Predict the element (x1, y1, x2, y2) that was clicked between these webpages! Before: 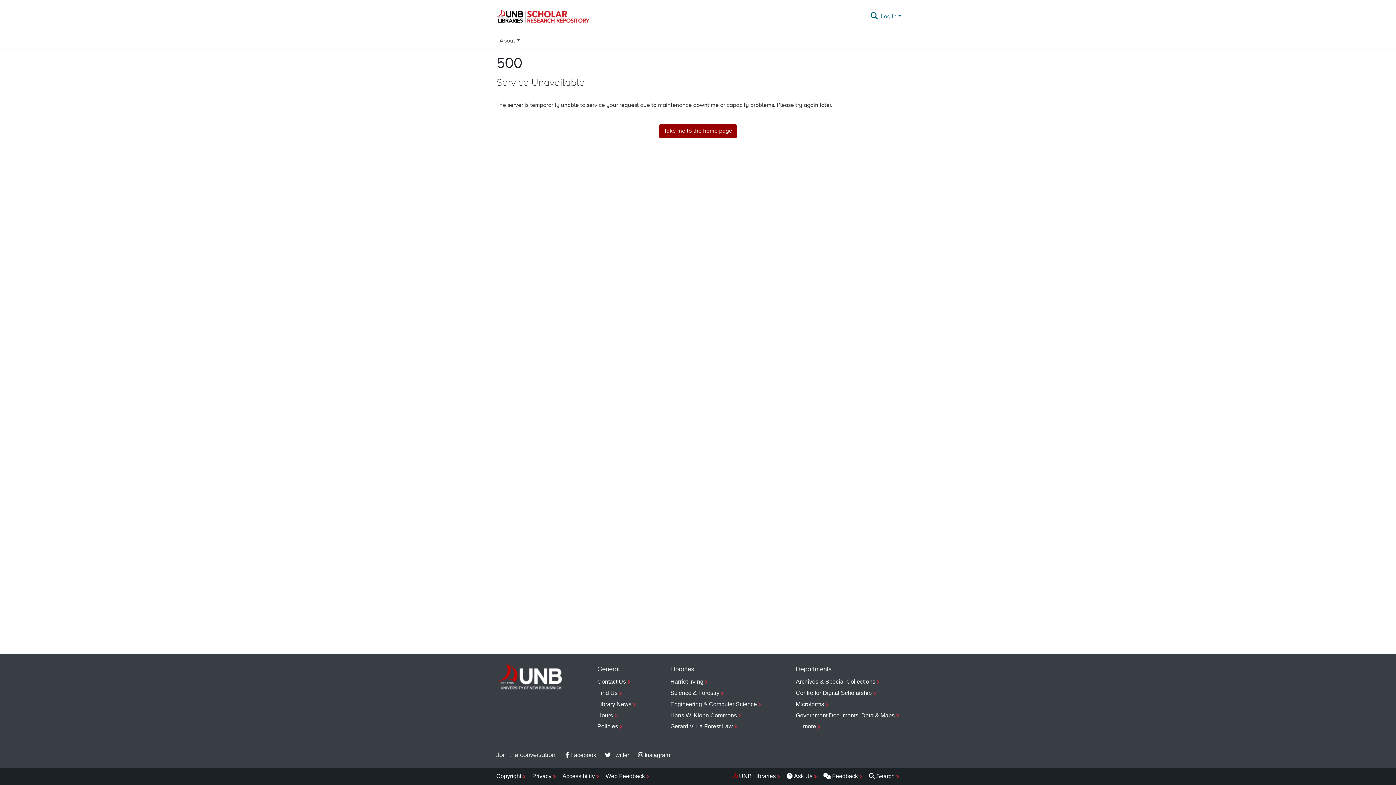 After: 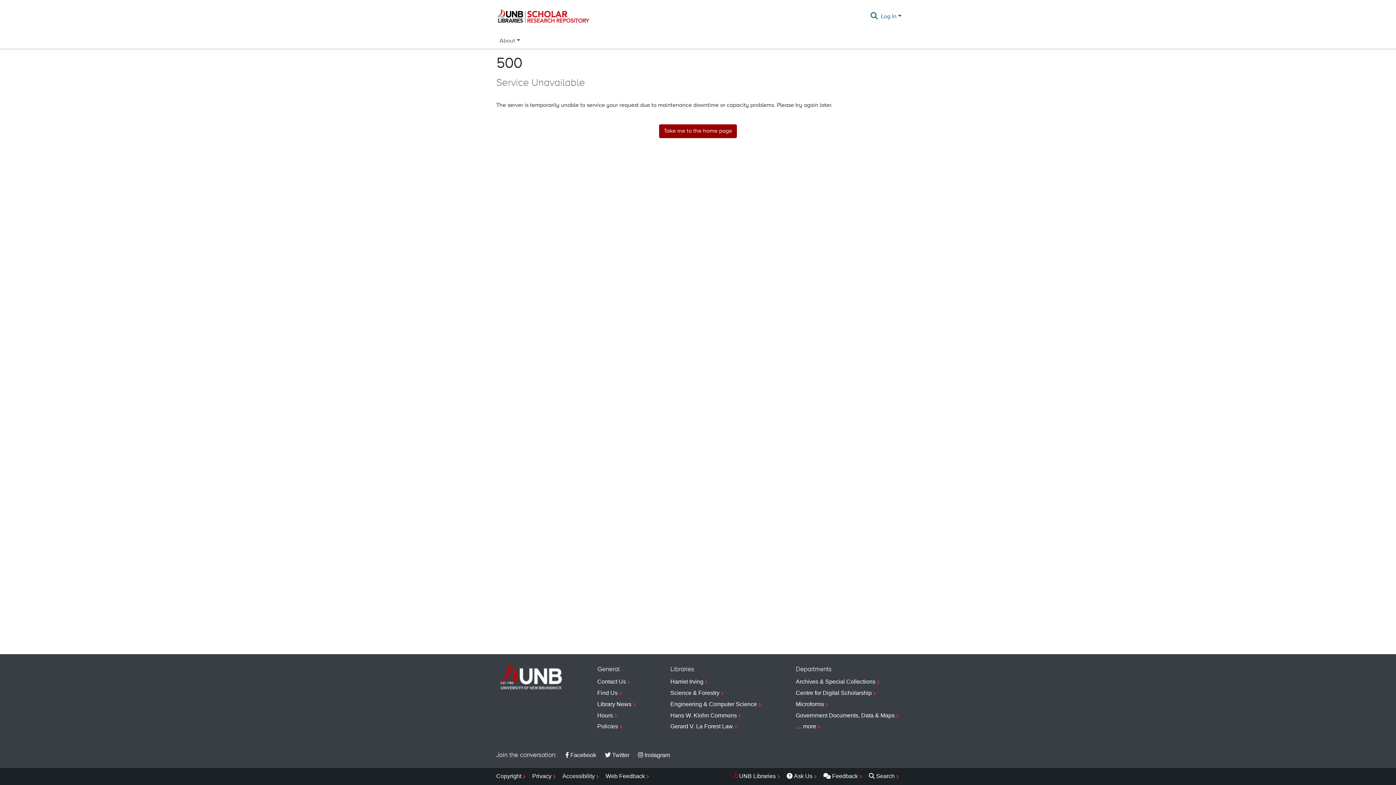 Action: label: Take me to the home page bbox: (659, 124, 737, 138)